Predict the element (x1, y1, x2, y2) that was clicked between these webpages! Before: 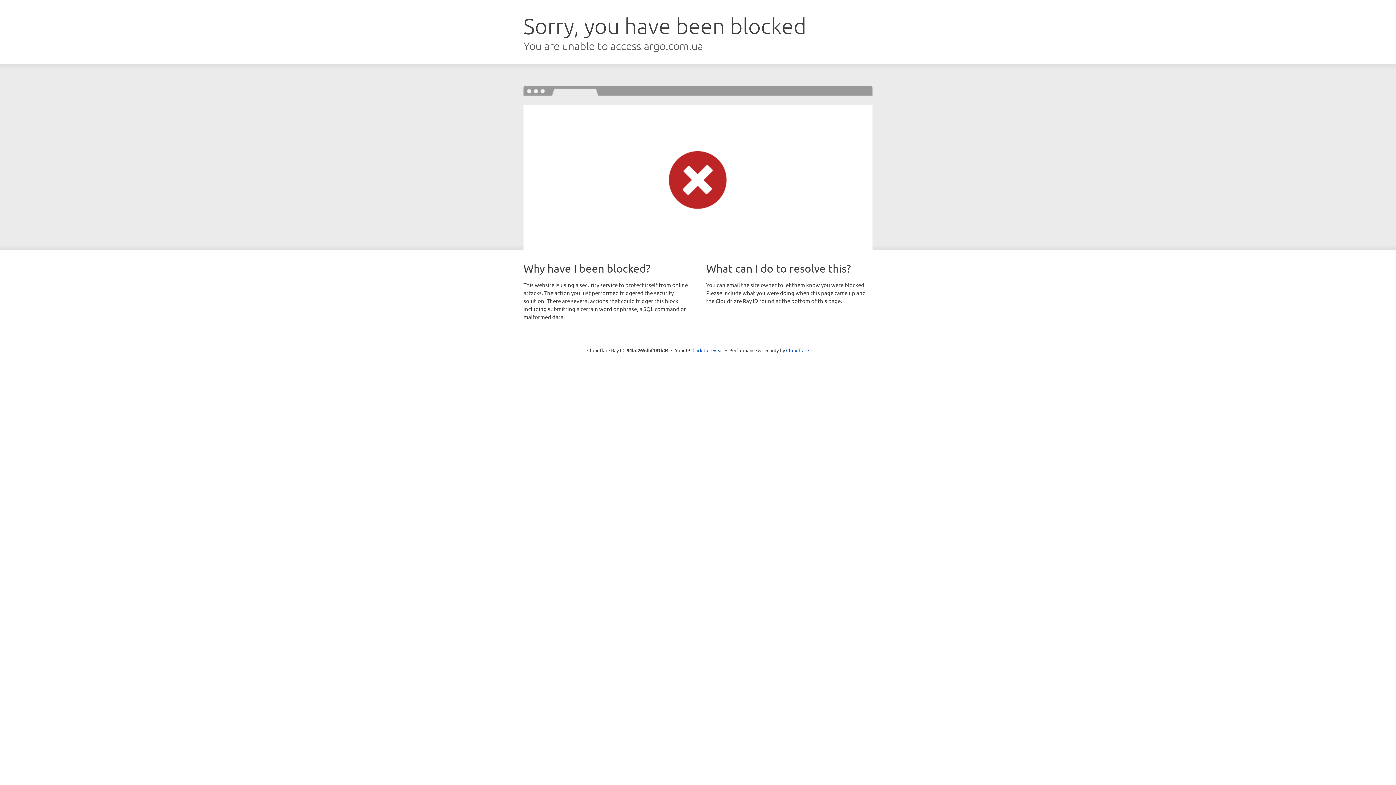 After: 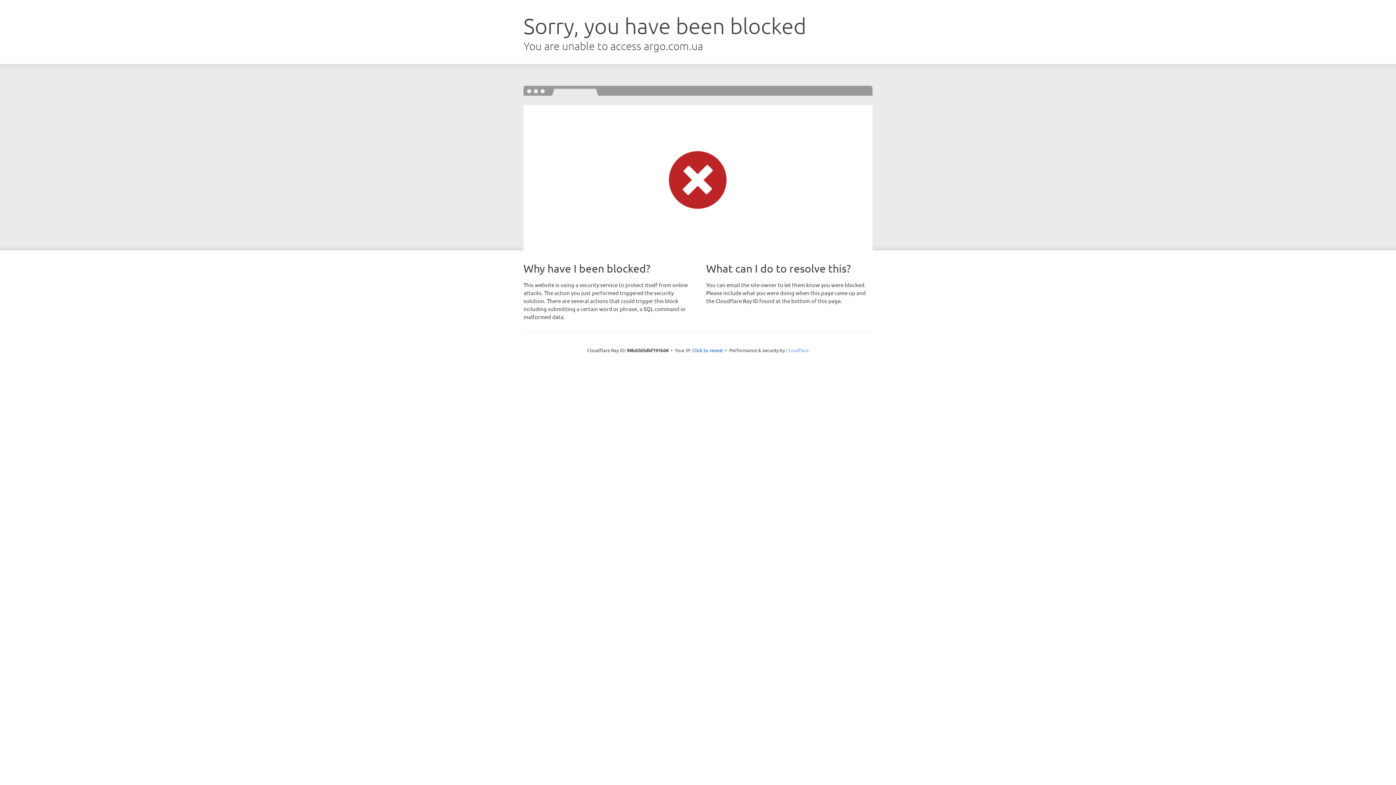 Action: bbox: (786, 347, 809, 353) label: Cloudflare